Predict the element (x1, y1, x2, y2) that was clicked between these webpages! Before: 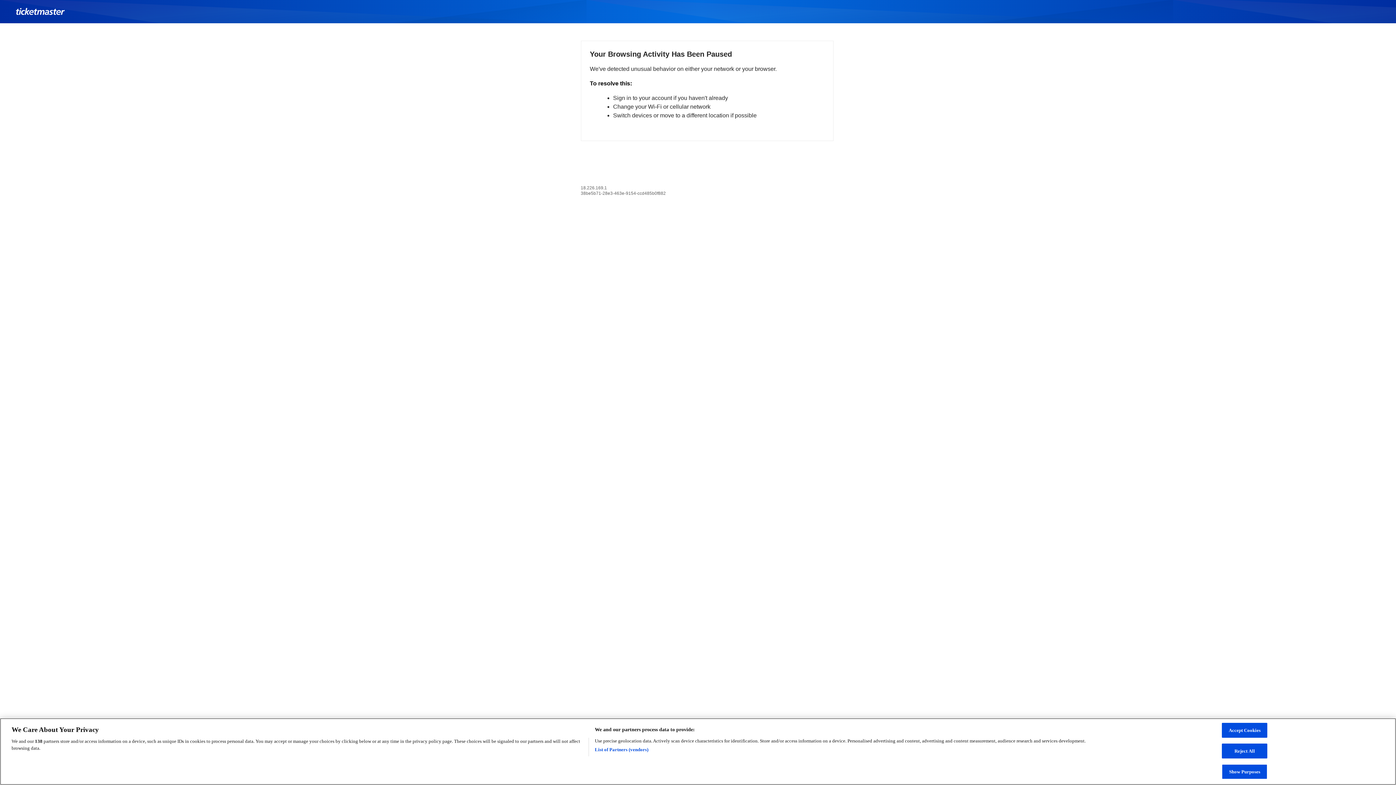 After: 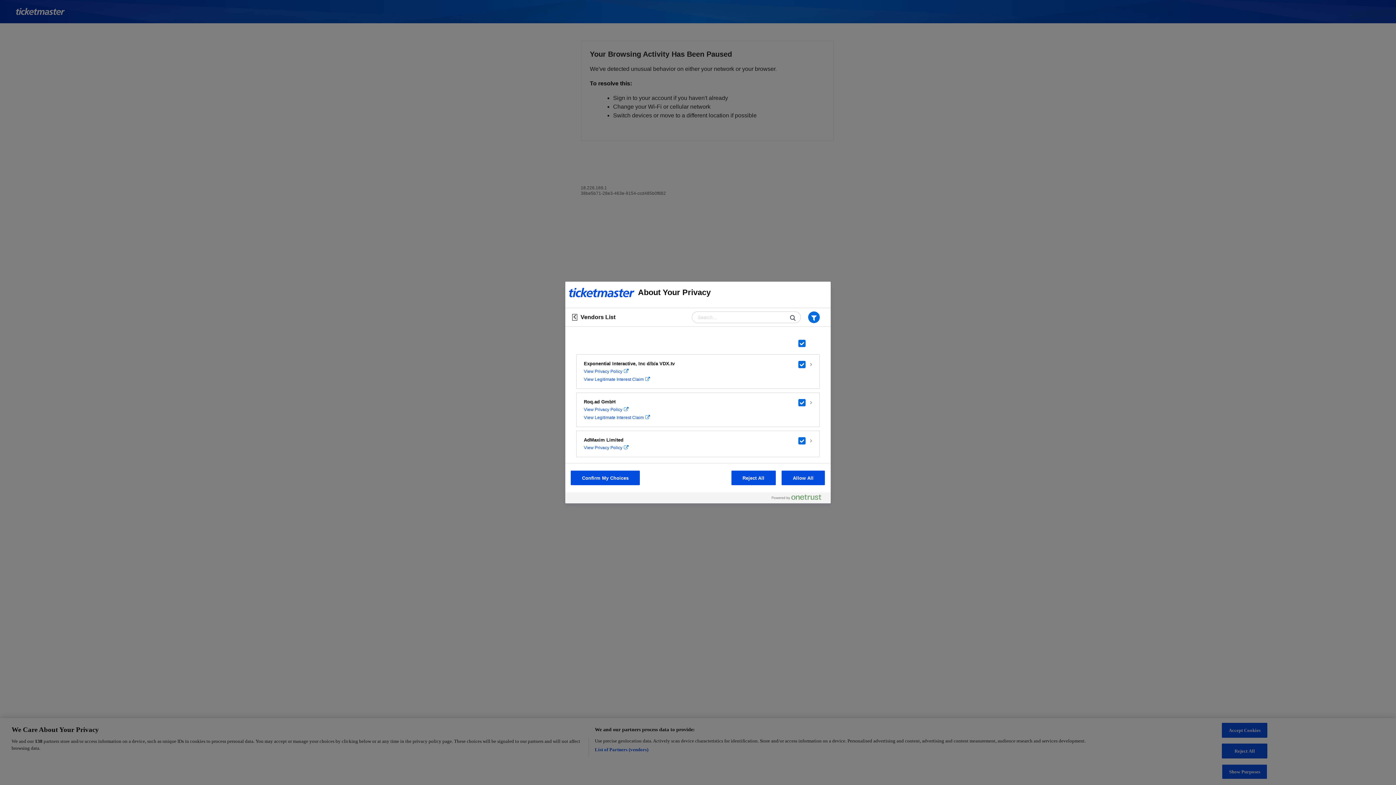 Action: label: List of Partners (vendors) bbox: (594, 746, 648, 753)